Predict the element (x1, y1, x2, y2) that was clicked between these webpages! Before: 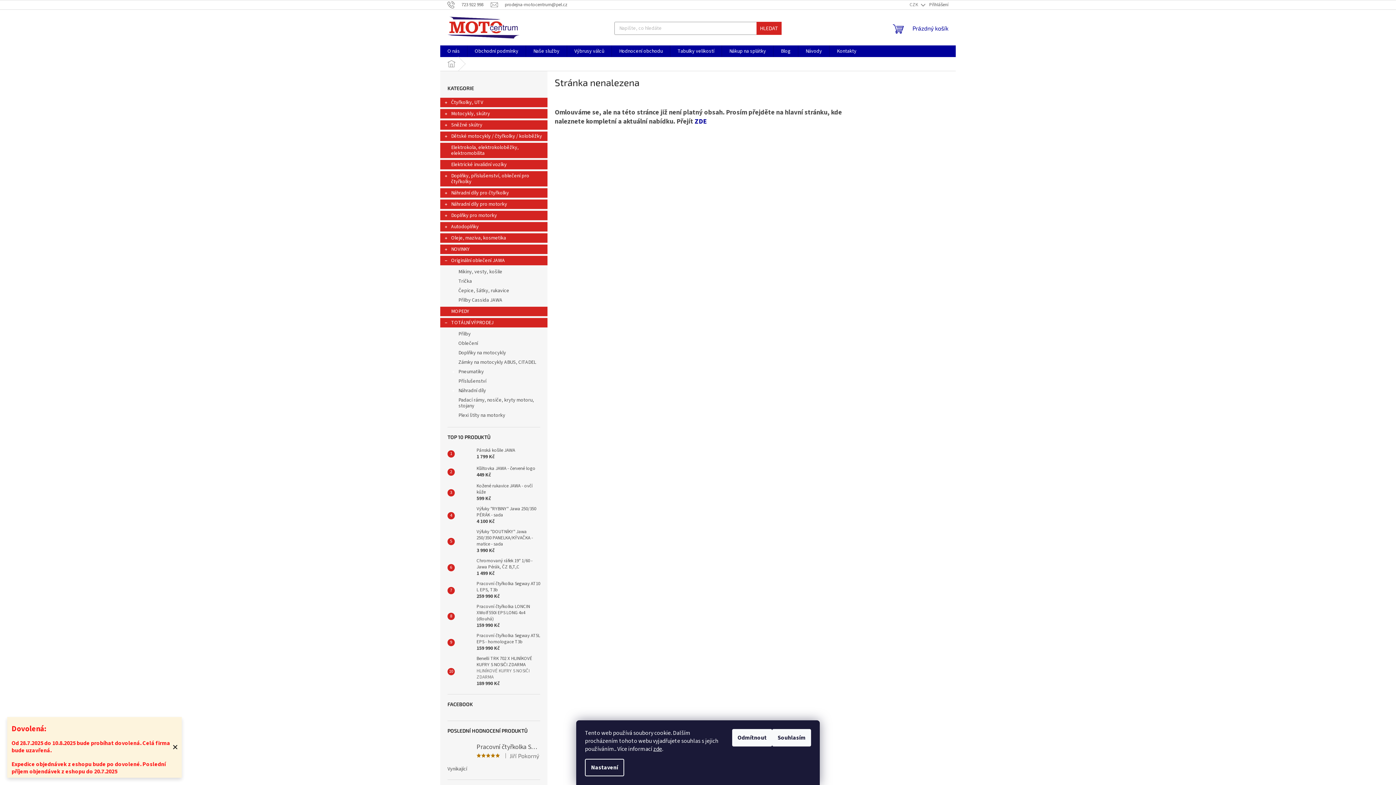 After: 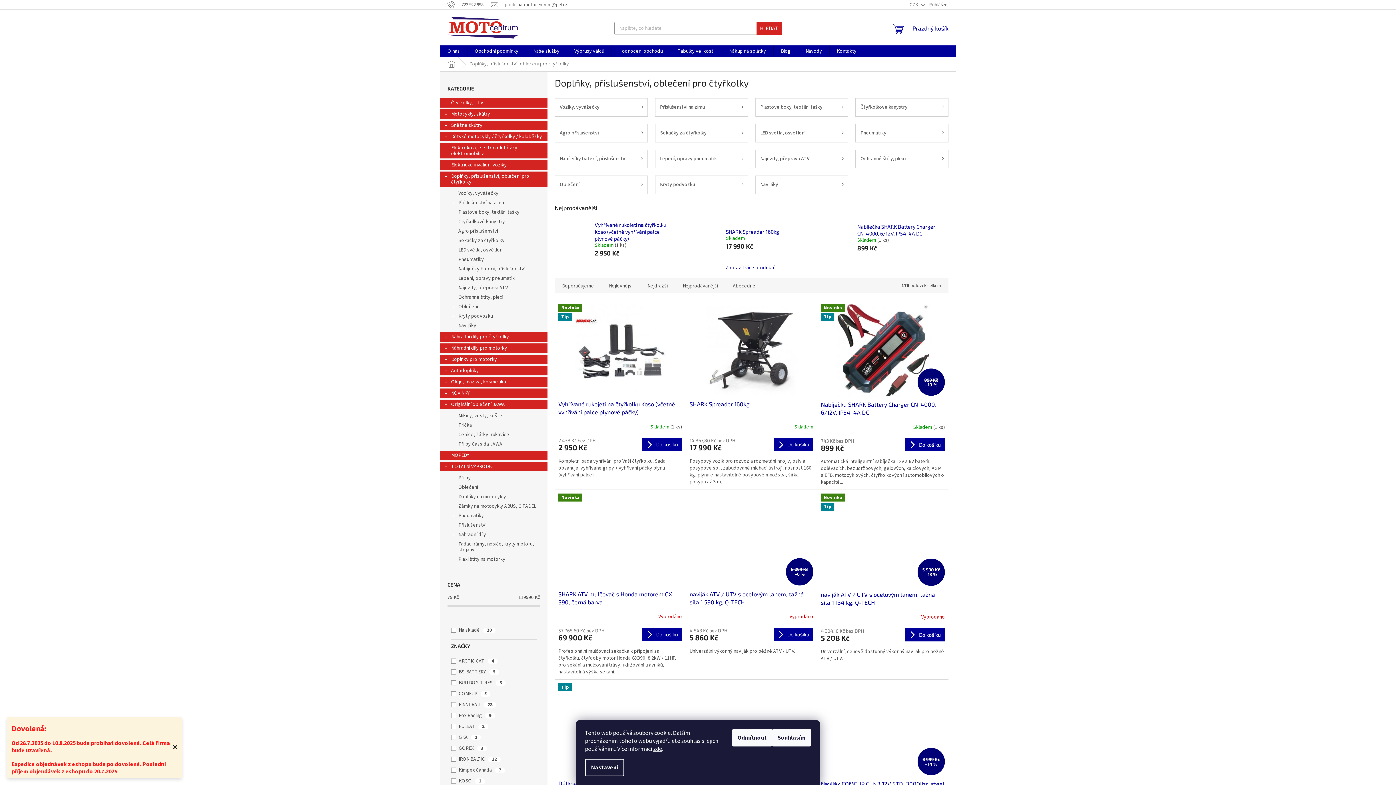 Action: bbox: (440, 171, 547, 186) label: Doplňky, příslušenství, oblečení pro čtyřkolky
 